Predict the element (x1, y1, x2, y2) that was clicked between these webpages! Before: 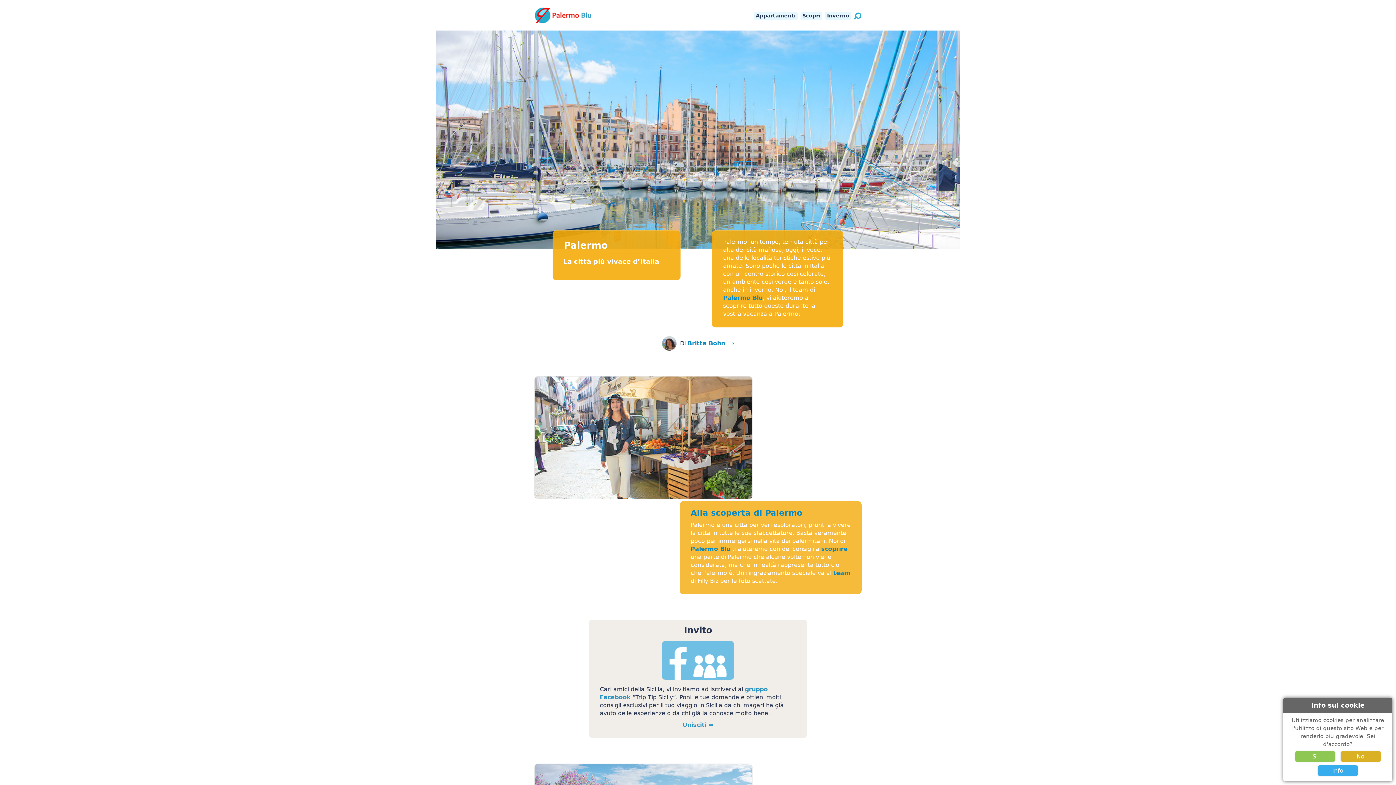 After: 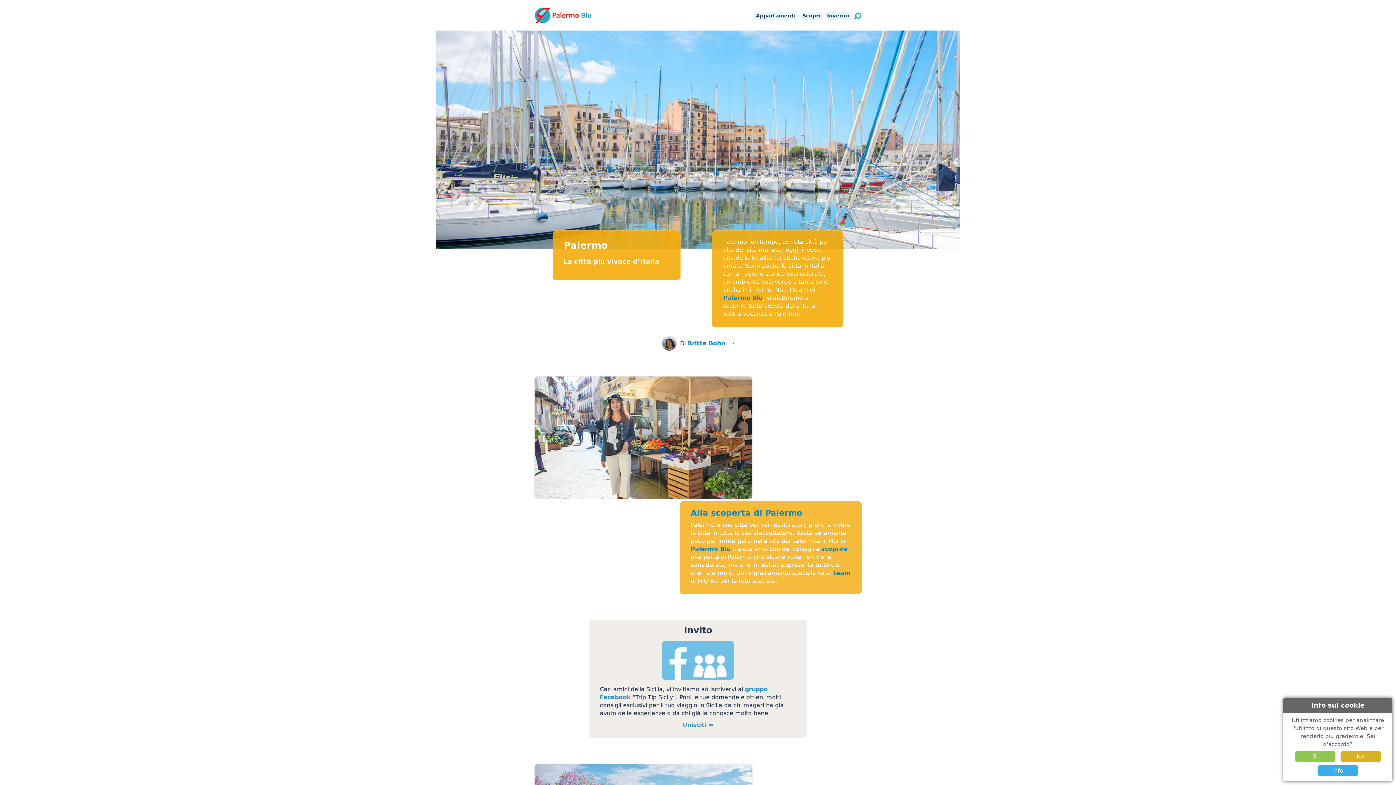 Action: bbox: (534, 7, 592, 14)